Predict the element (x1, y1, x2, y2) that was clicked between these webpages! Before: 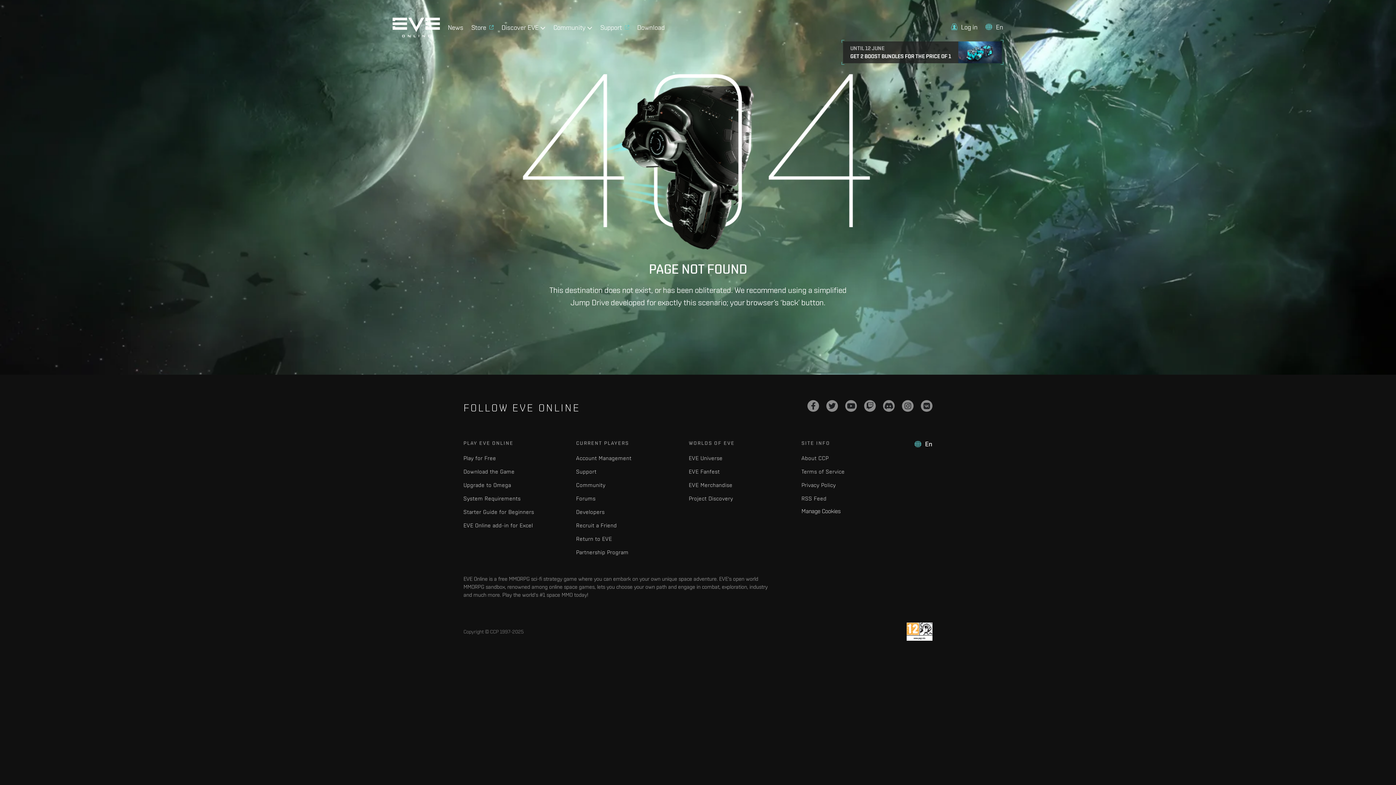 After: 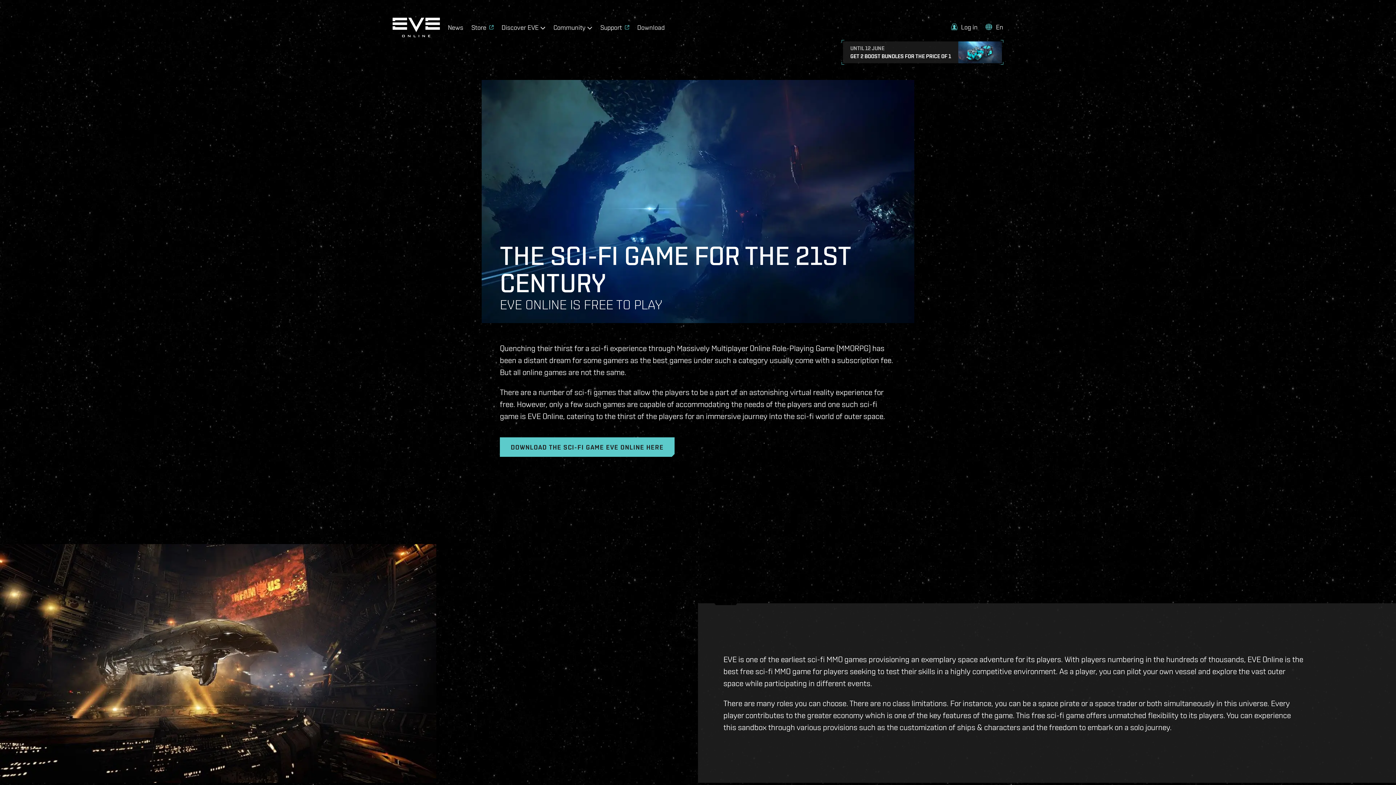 Action: label: sci-fi bbox: (531, 576, 542, 582)